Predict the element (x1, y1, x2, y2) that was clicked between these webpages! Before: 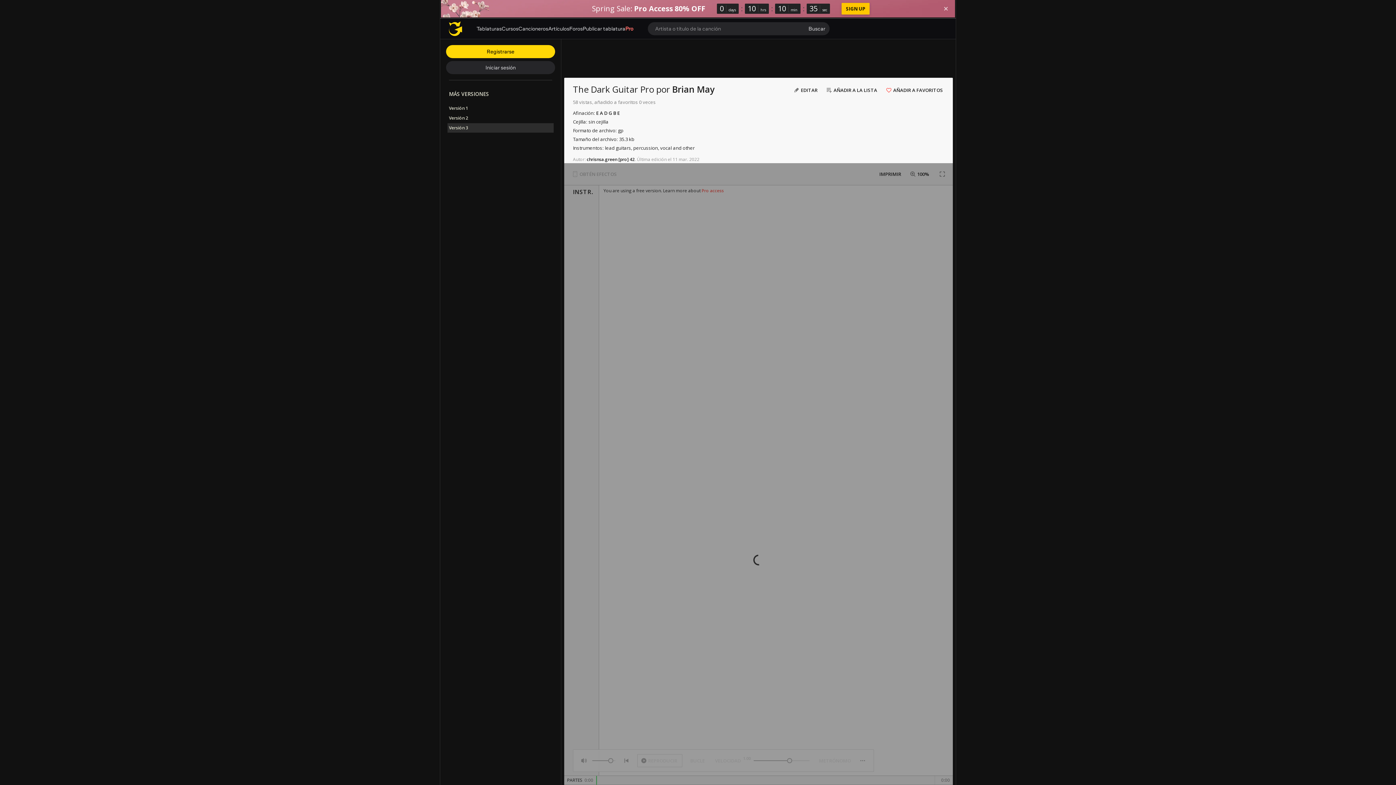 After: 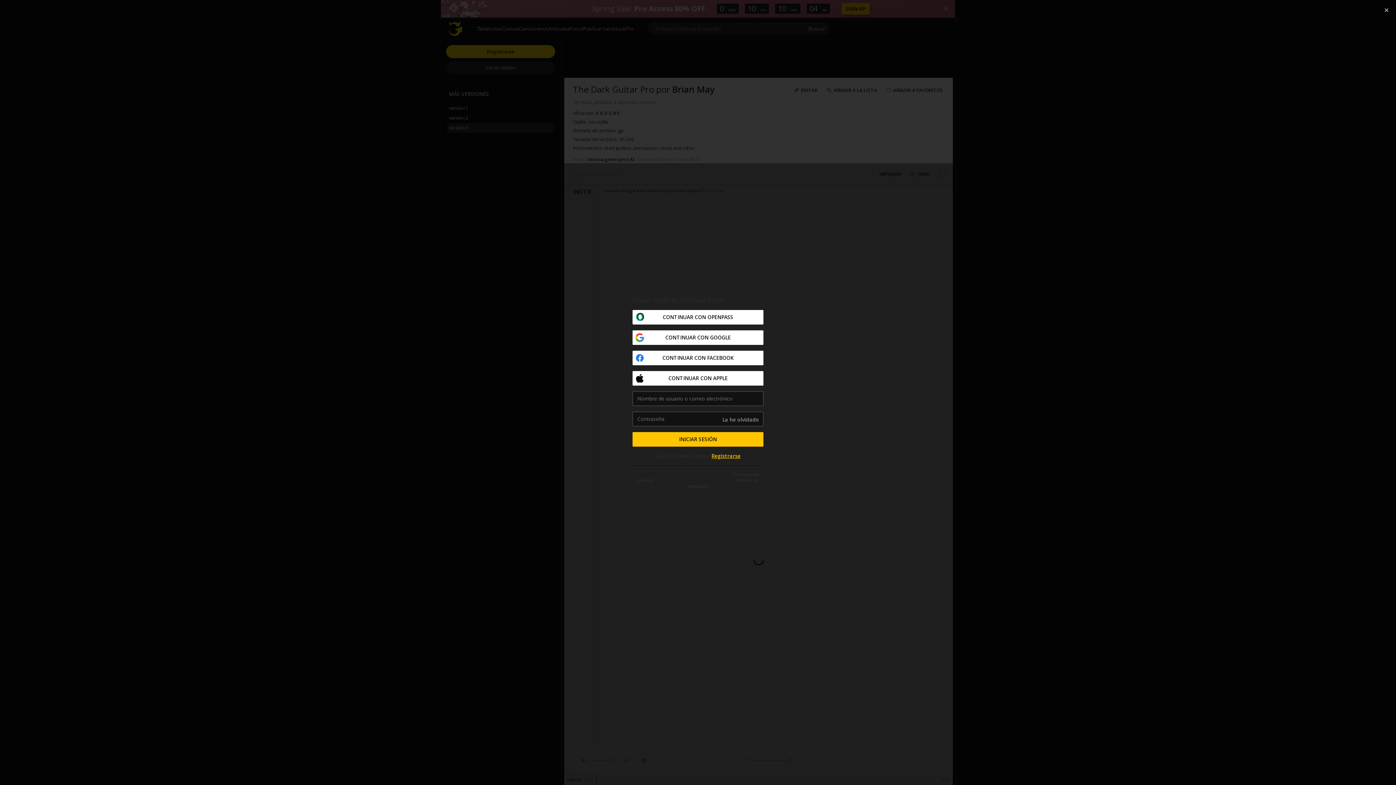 Action: label: AÑADIR A FAVORITOS bbox: (882, 83, 948, 96)